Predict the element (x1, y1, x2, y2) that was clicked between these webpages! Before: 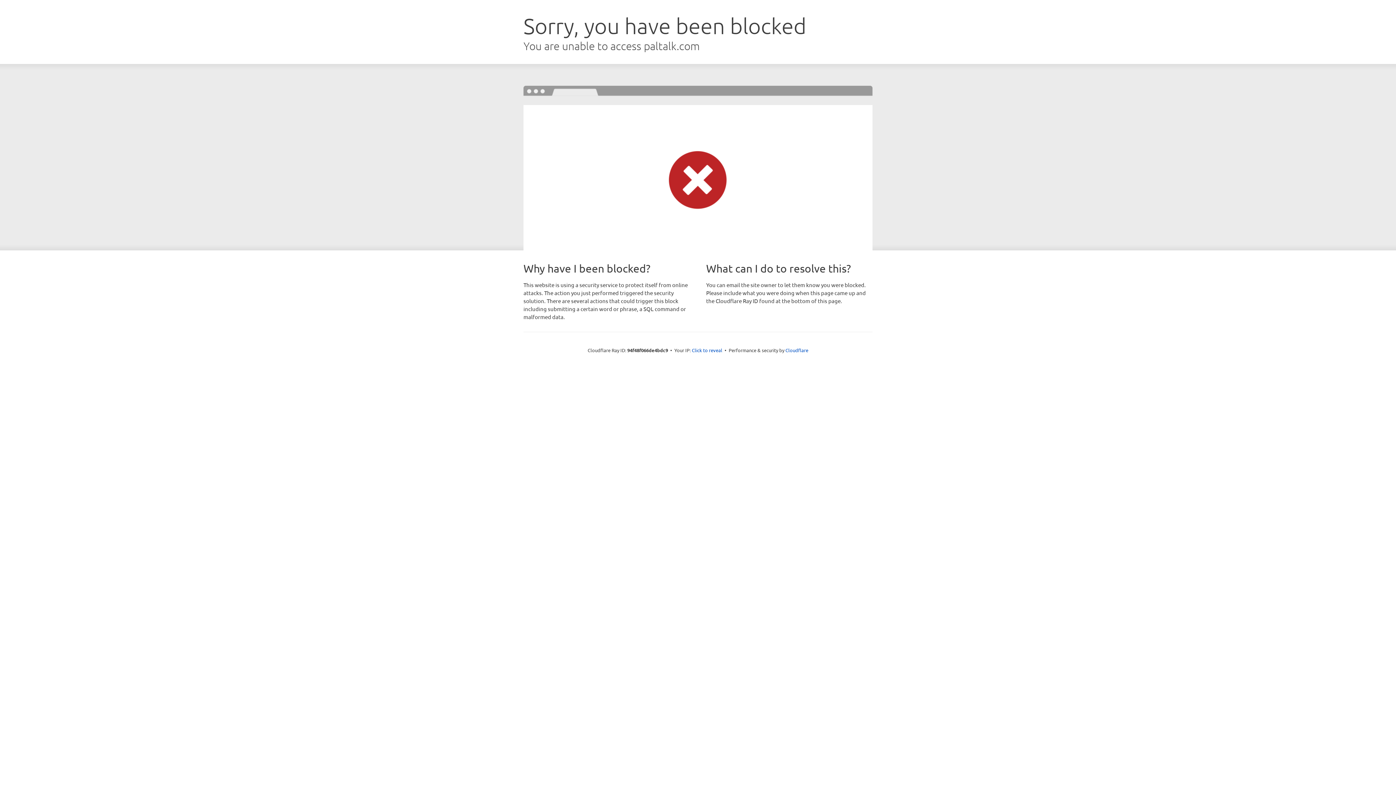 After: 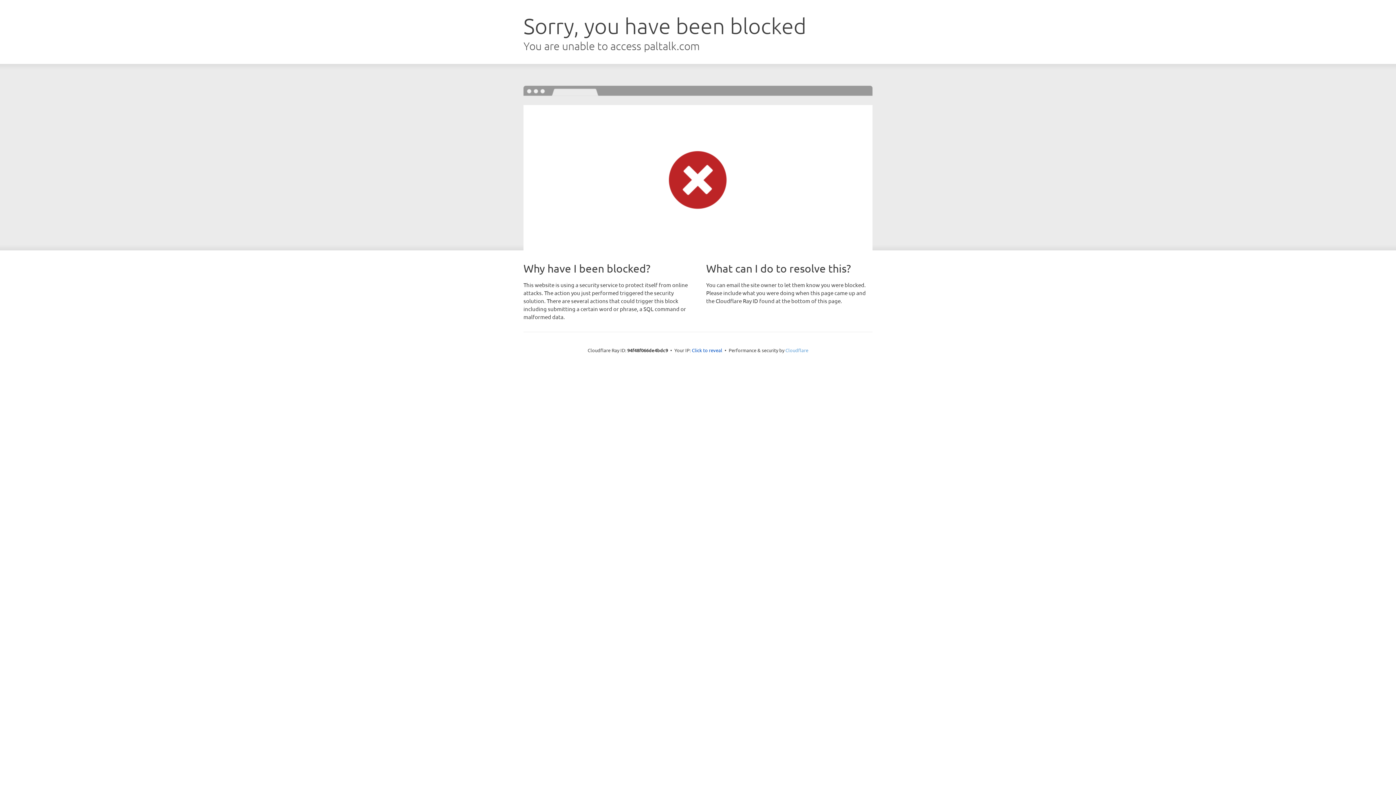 Action: bbox: (785, 347, 808, 353) label: Cloudflare